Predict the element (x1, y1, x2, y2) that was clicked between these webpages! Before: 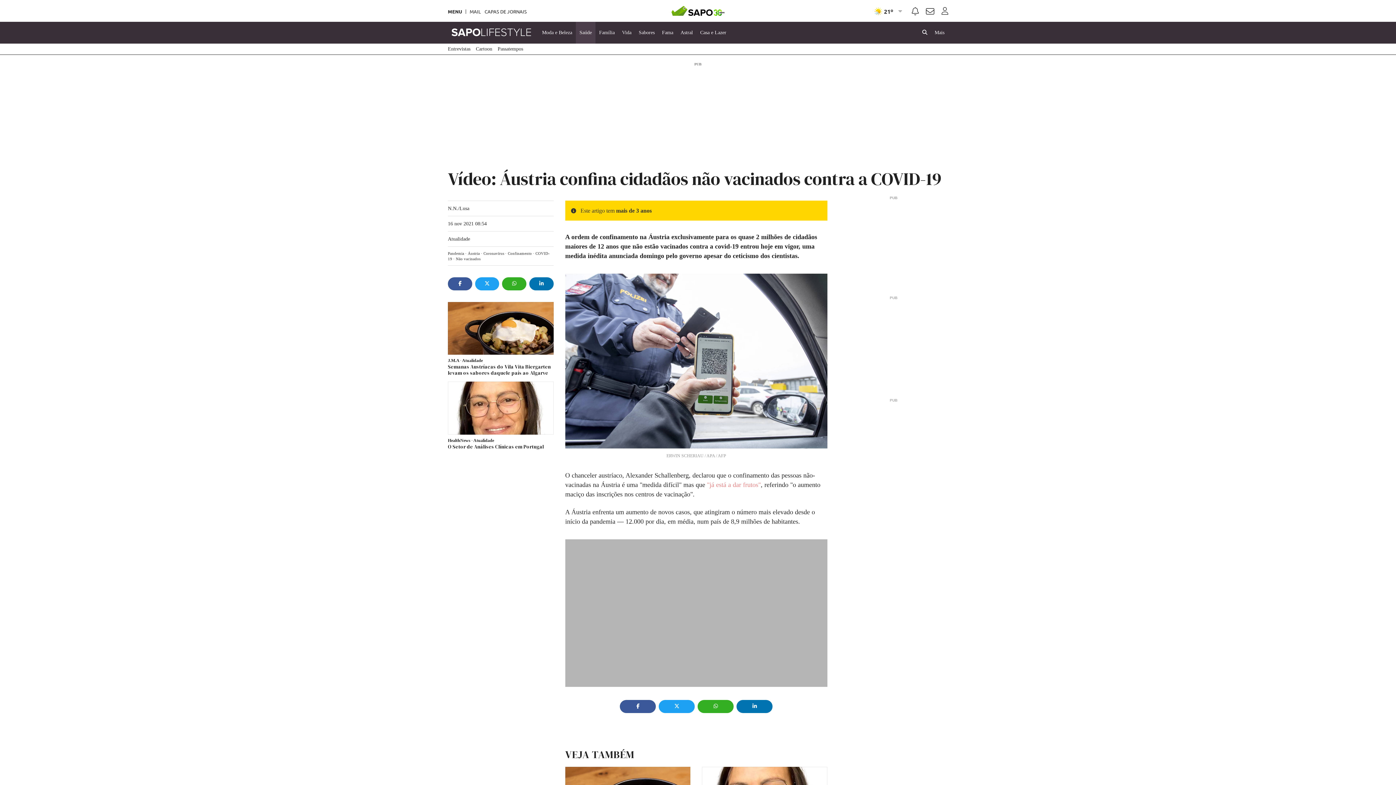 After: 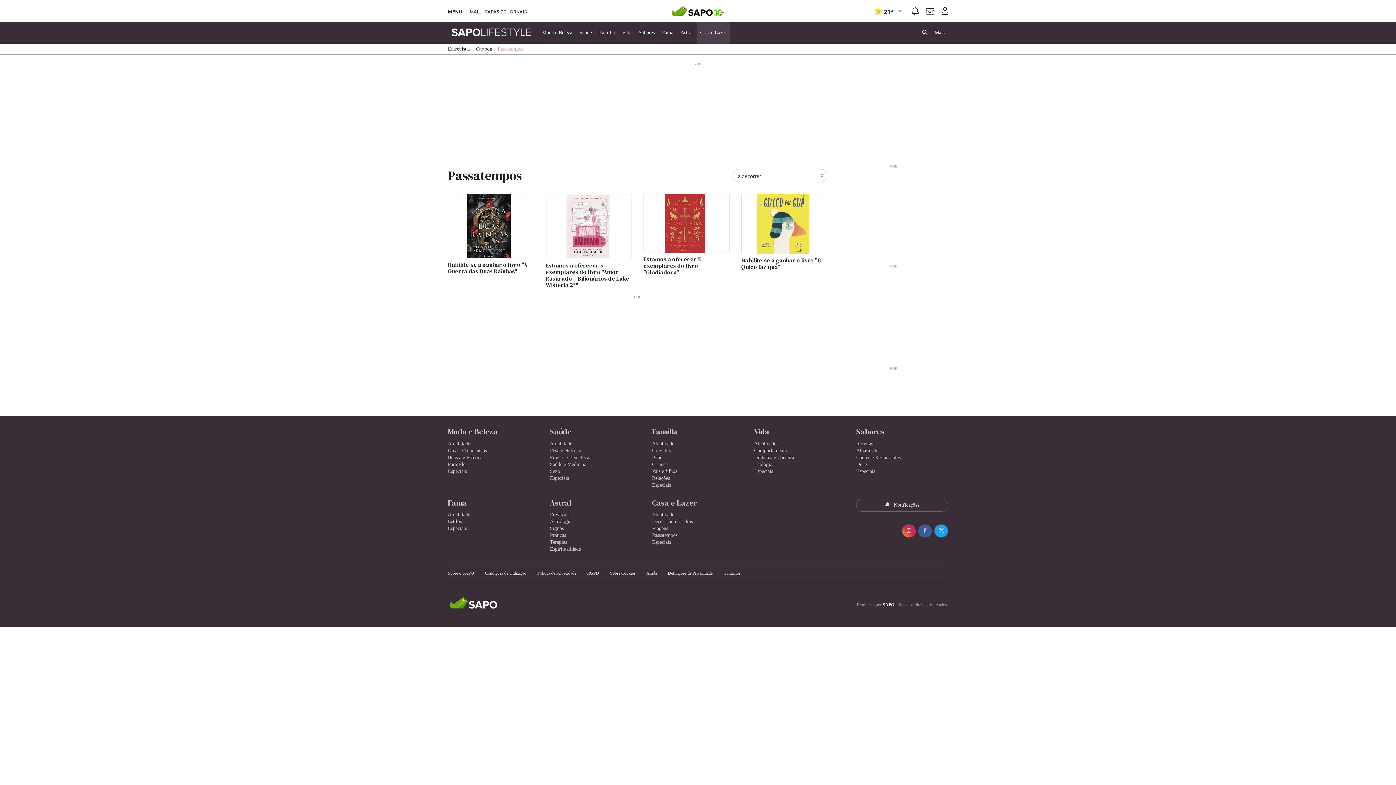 Action: bbox: (497, 43, 523, 54) label: Passatempos